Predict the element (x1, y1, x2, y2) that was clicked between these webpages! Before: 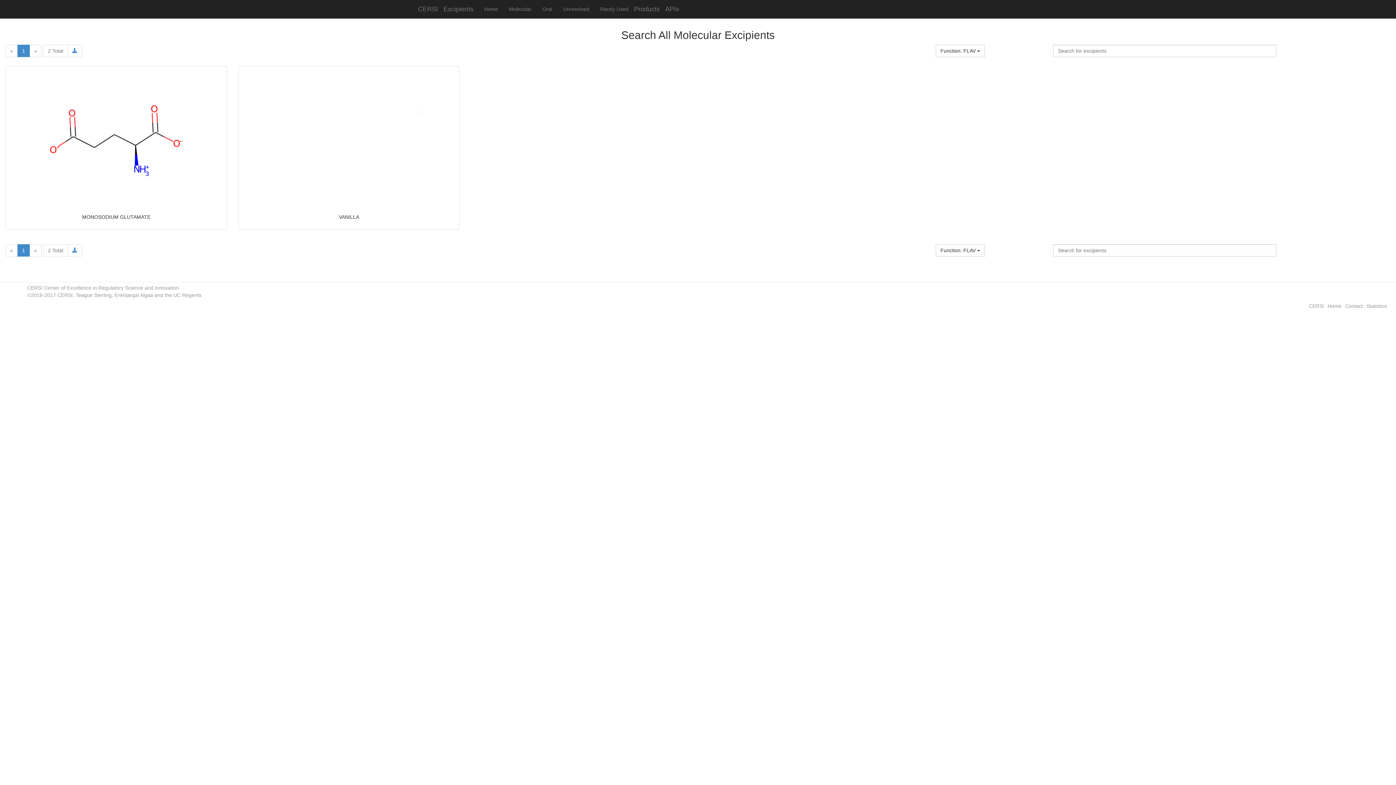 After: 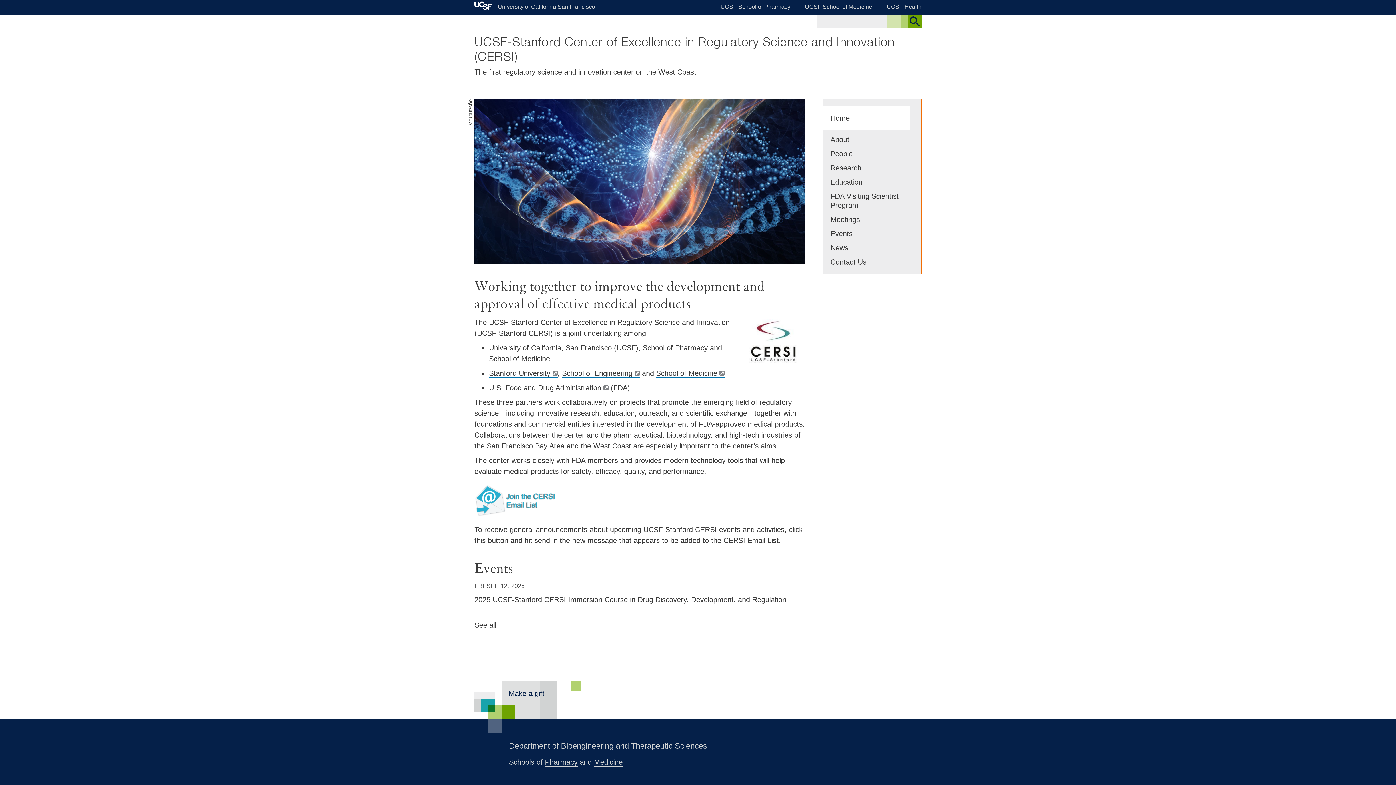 Action: label: CERSI bbox: (1309, 303, 1324, 309)